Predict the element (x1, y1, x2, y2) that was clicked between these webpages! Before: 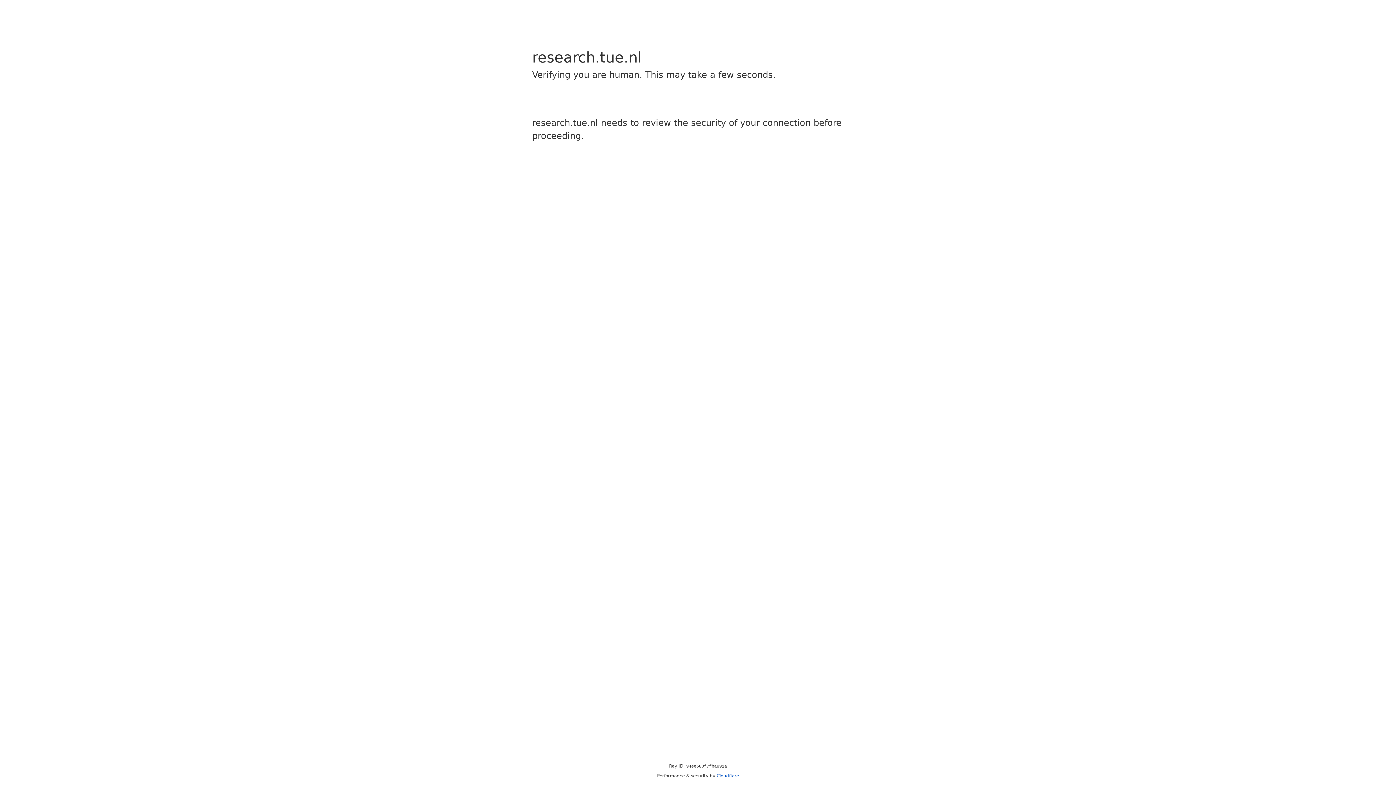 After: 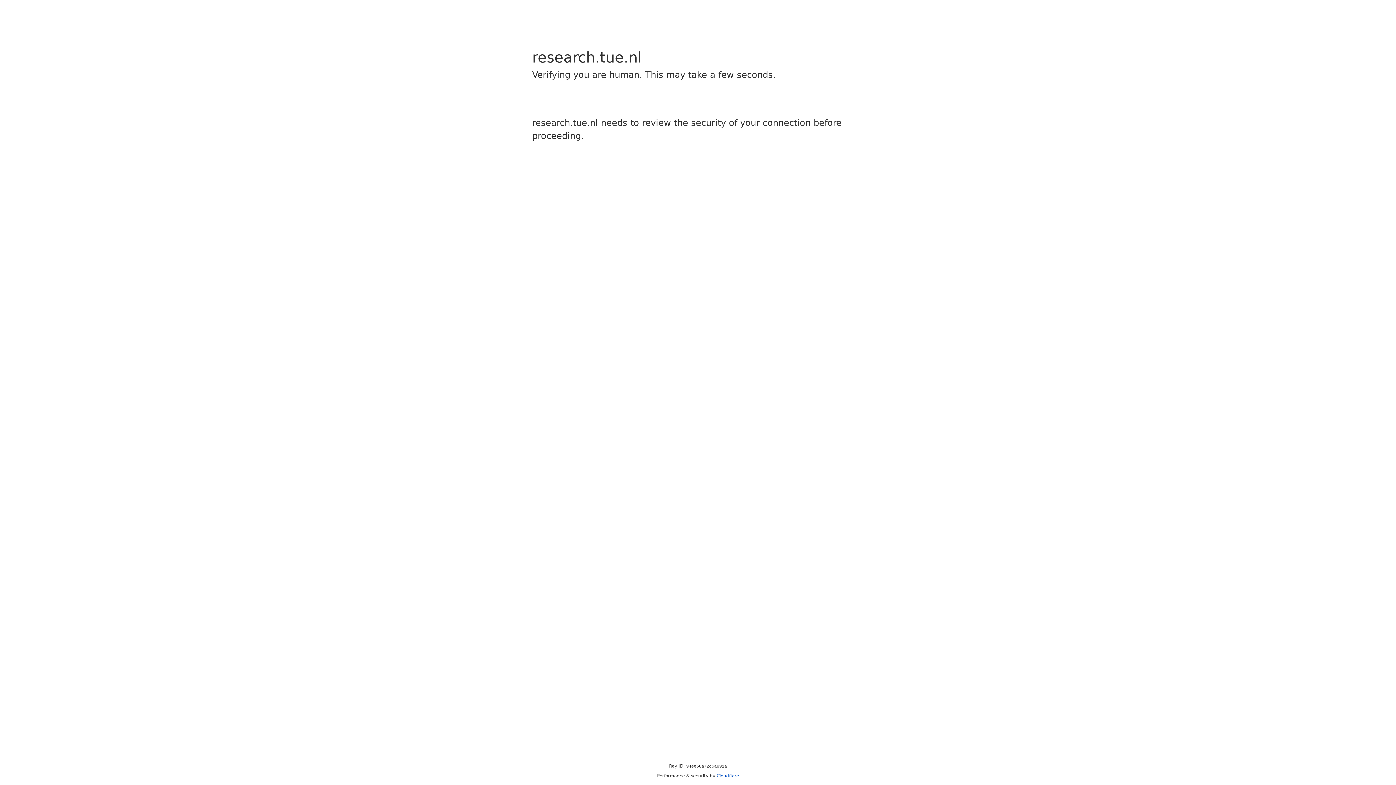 Action: bbox: (716, 773, 739, 778) label: Cloudflare